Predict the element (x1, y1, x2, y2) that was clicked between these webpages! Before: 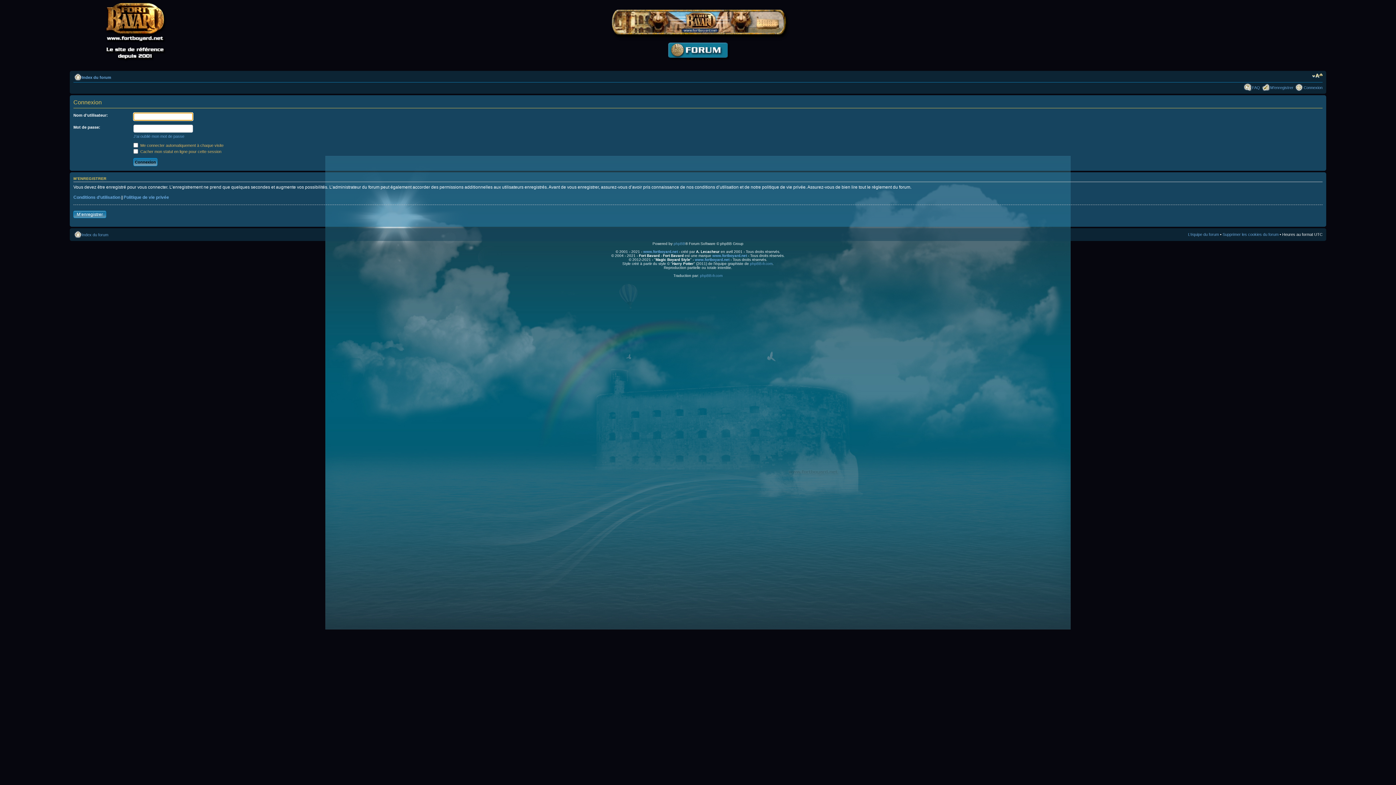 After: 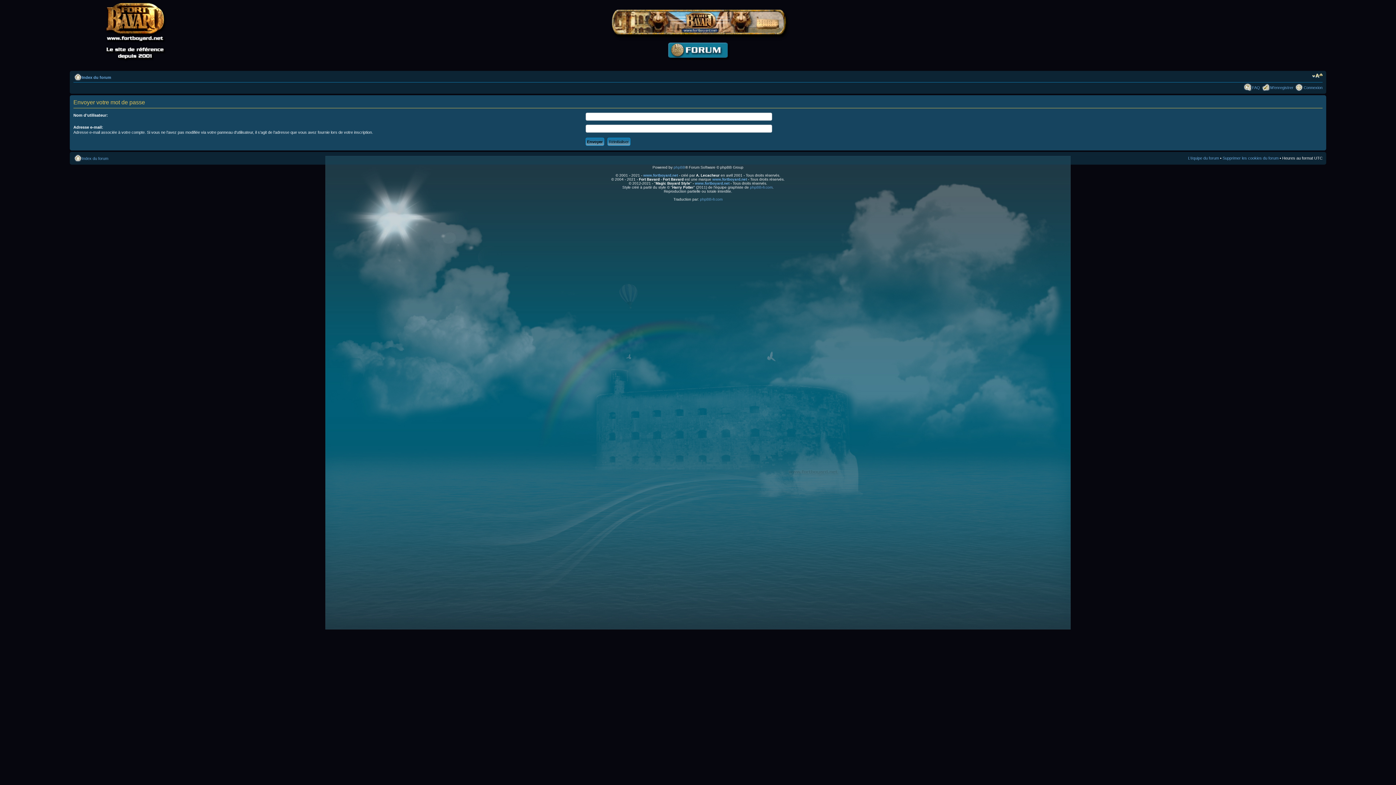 Action: label: J’ai oublié mon mot de passe bbox: (133, 134, 184, 138)